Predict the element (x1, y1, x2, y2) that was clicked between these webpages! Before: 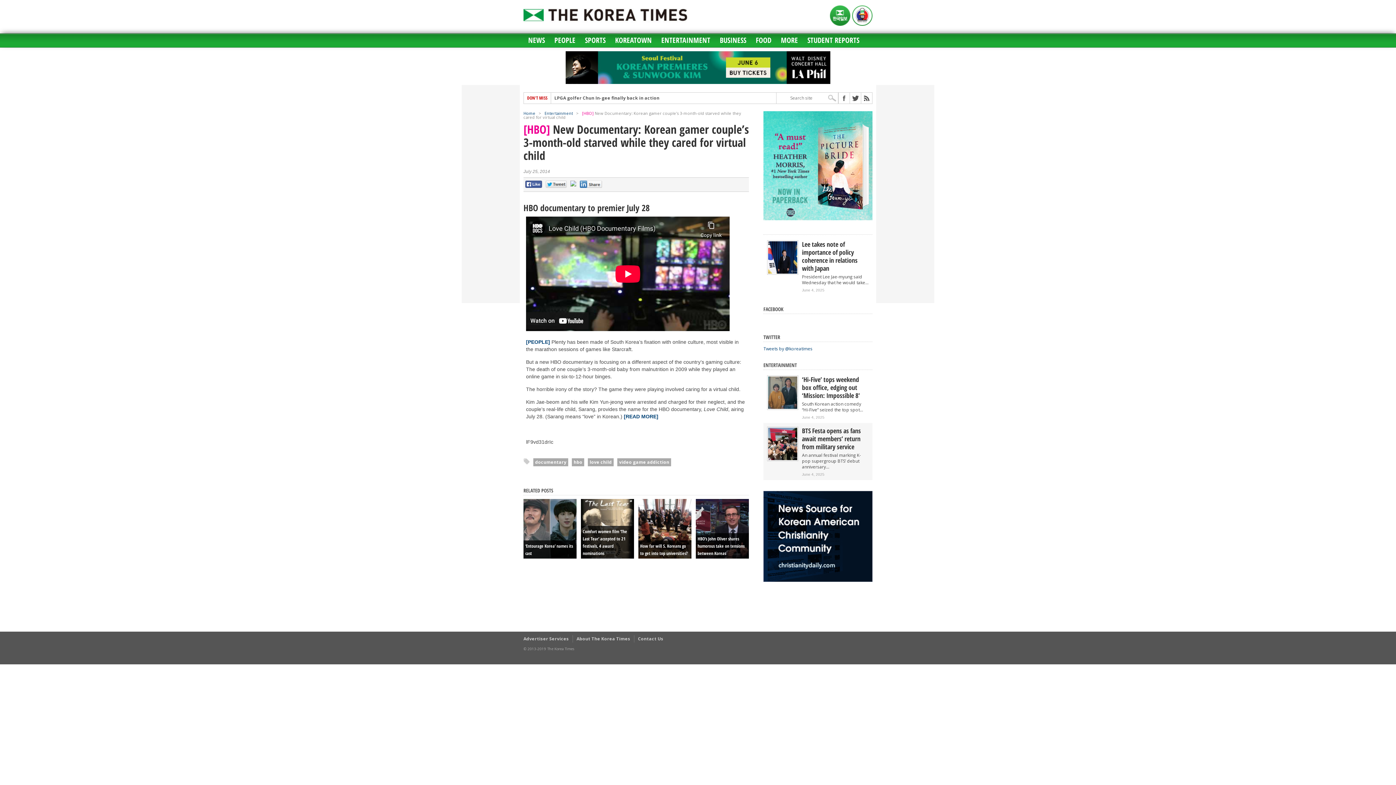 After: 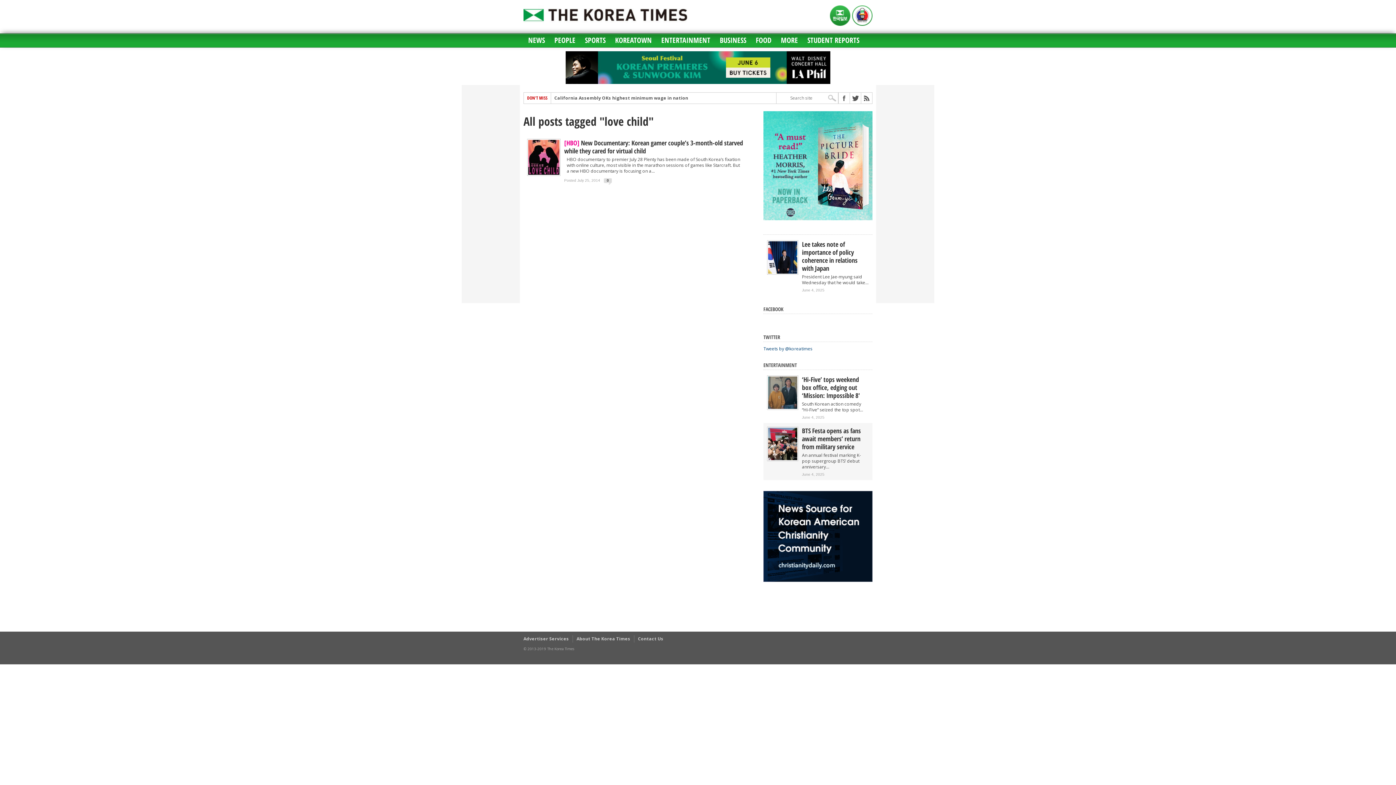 Action: label: love child bbox: (588, 458, 613, 466)